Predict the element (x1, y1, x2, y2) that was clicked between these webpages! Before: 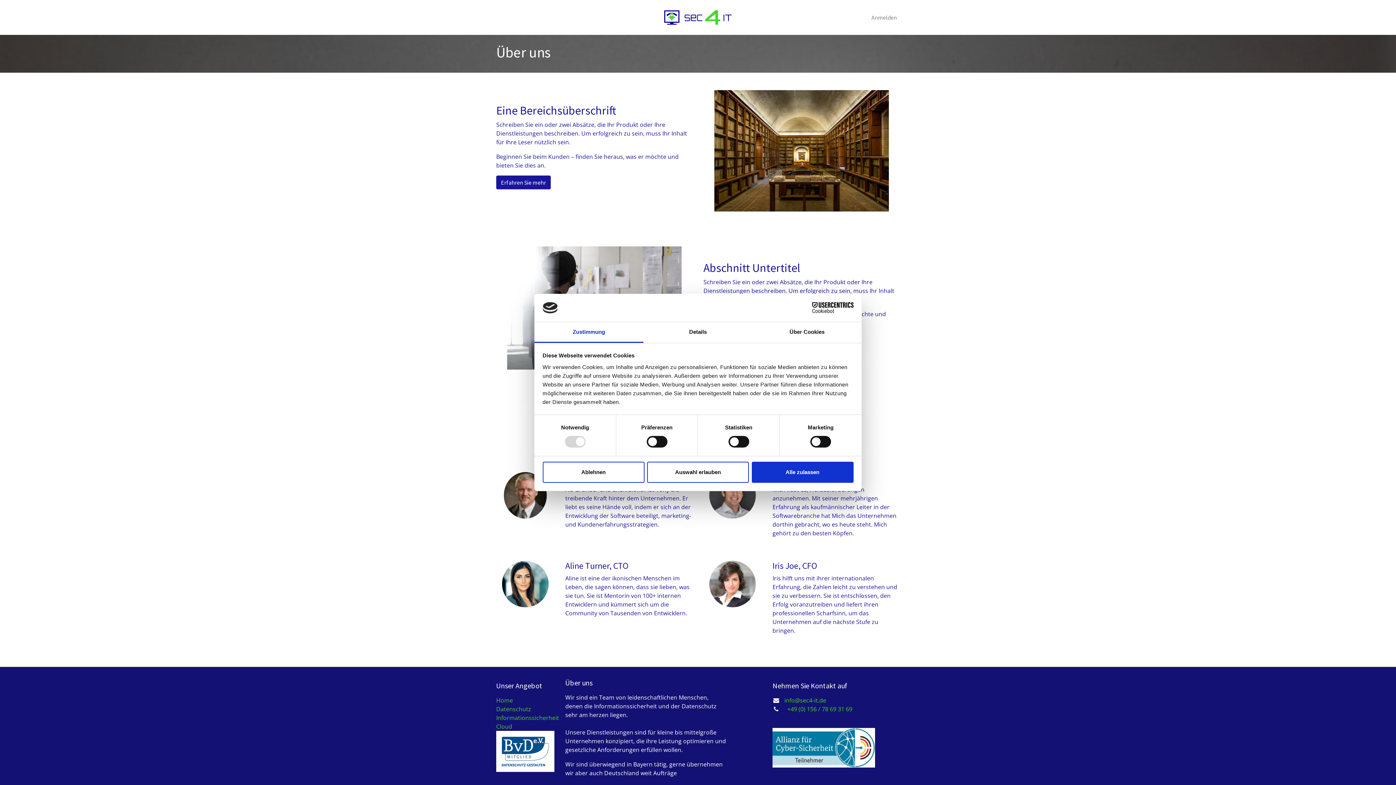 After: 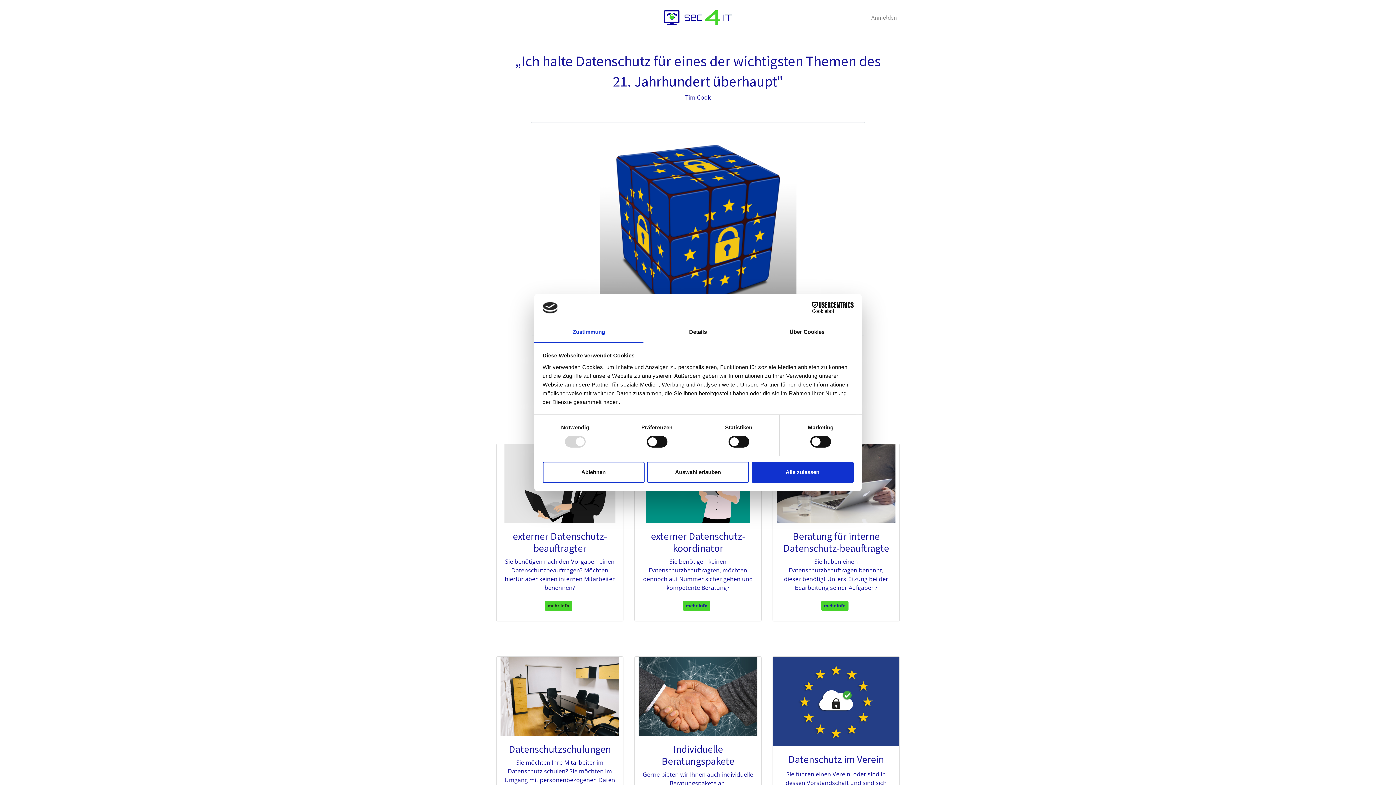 Action: bbox: (496, 705, 531, 713) label: Datenschutz